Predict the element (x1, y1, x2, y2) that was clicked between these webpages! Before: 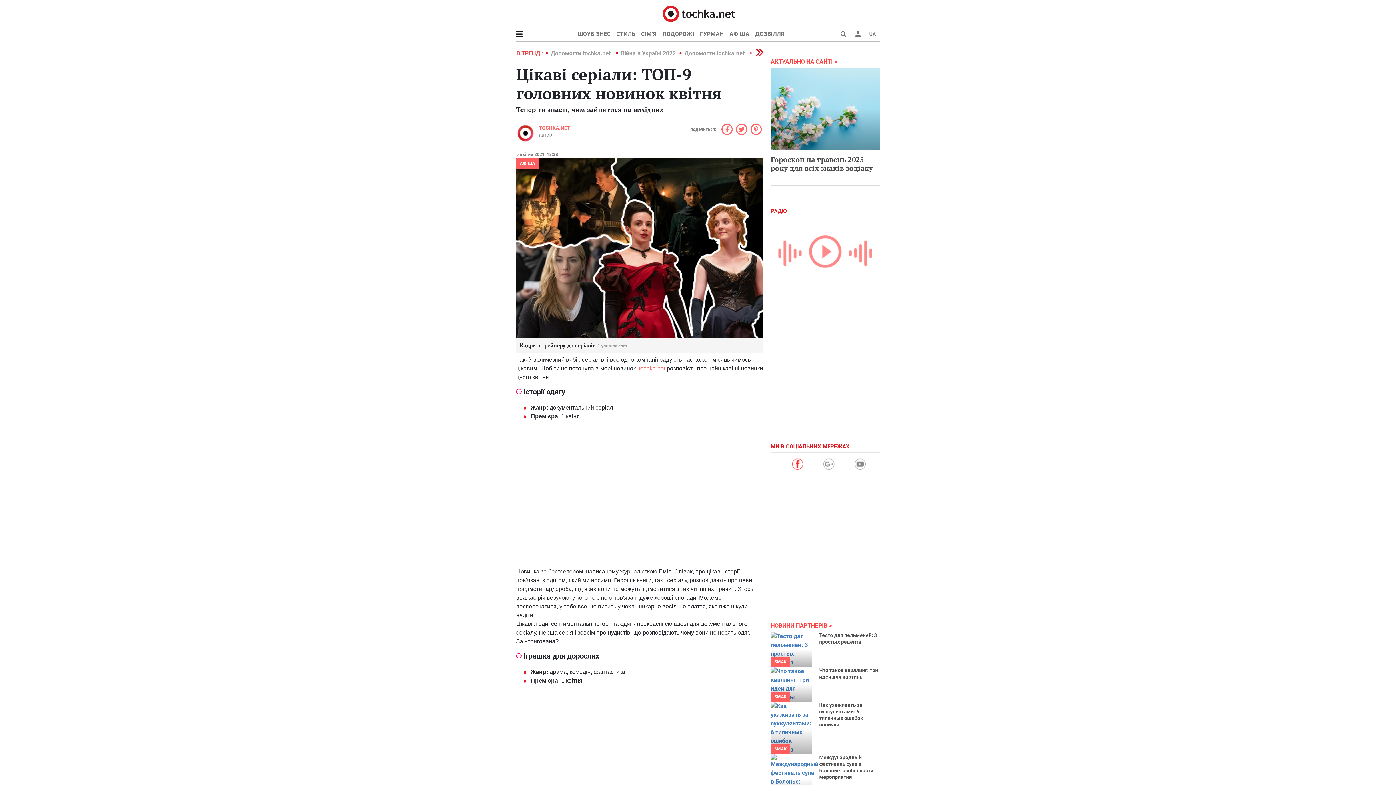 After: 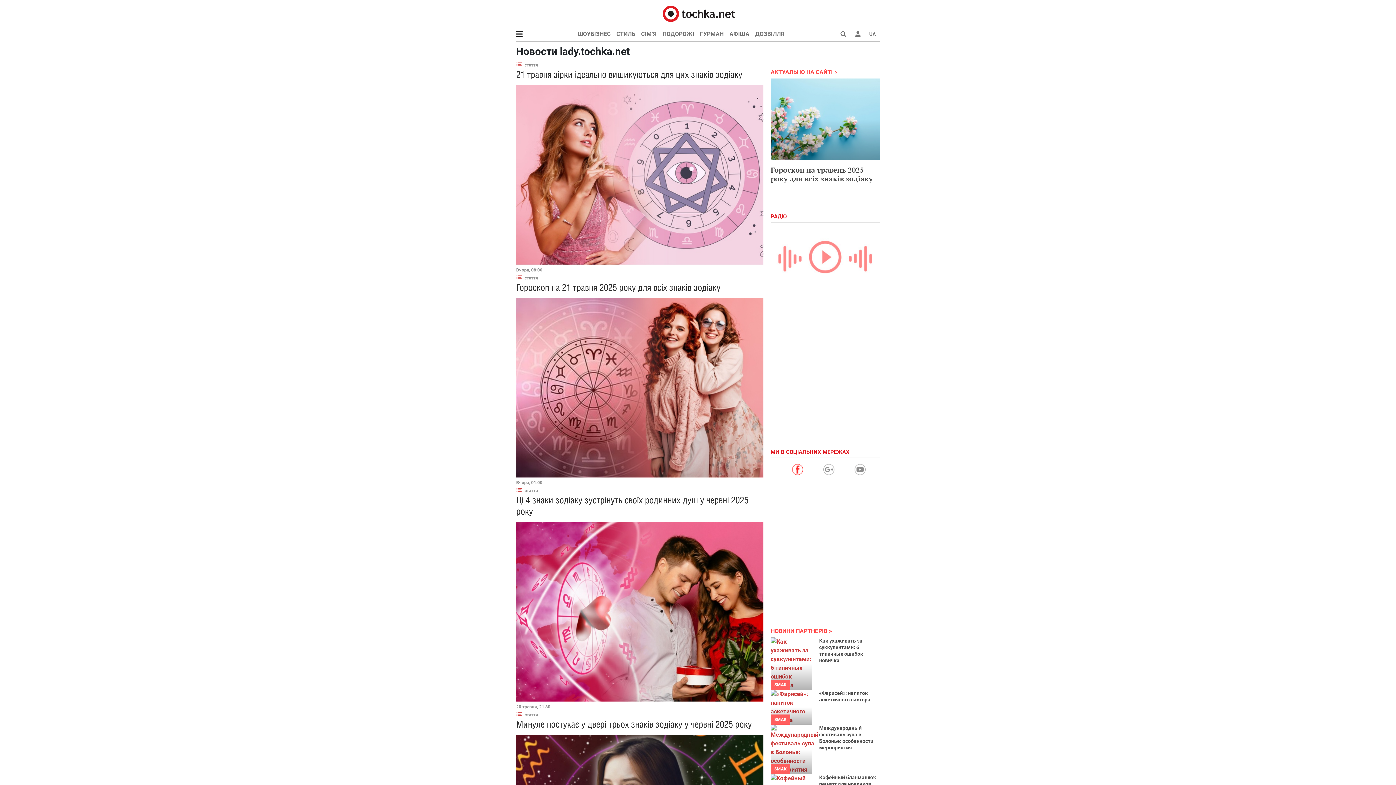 Action: label: Гороскоп на травень 2025 року для всіх знаків зодіаку bbox: (770, 154, 873, 173)